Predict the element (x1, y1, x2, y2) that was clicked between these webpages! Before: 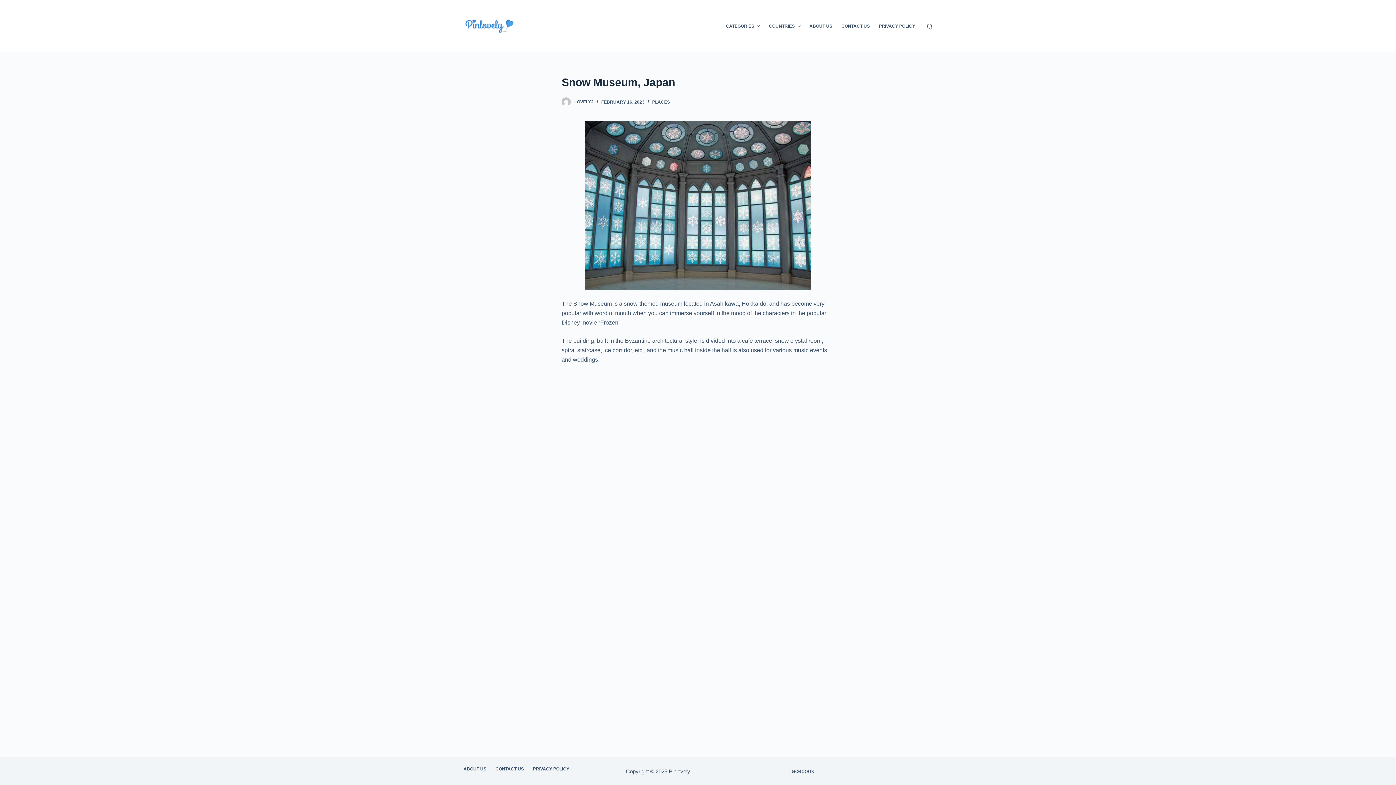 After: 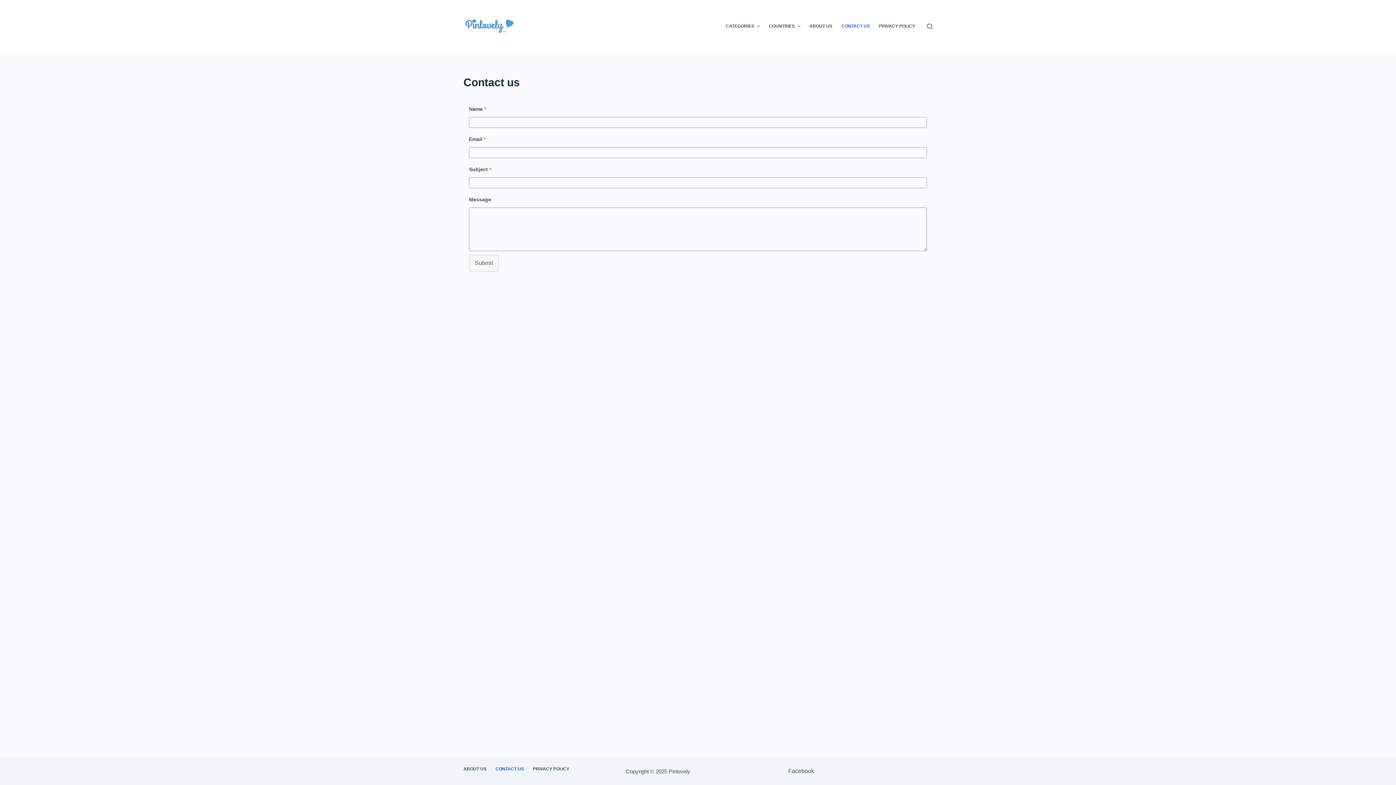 Action: label: CONTACT US bbox: (837, 0, 874, 52)